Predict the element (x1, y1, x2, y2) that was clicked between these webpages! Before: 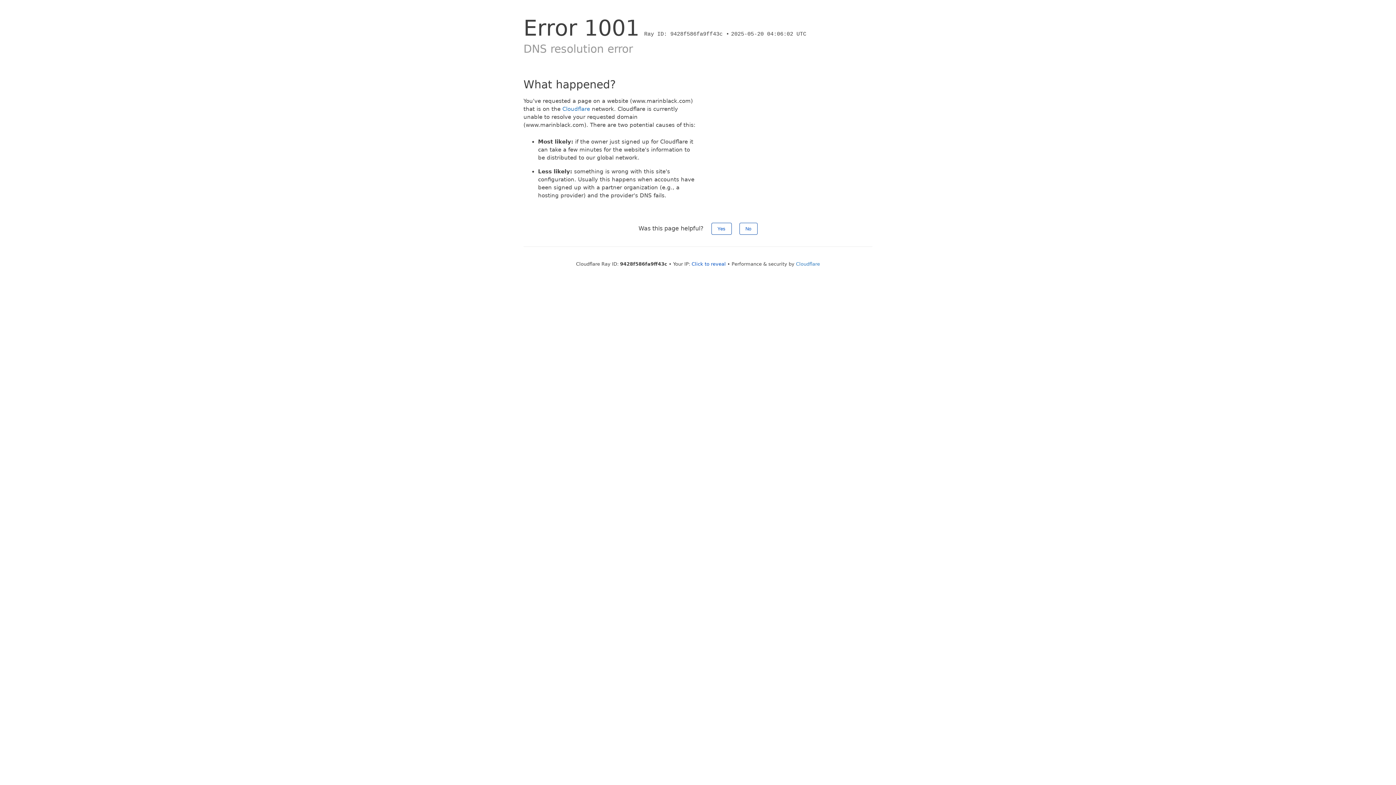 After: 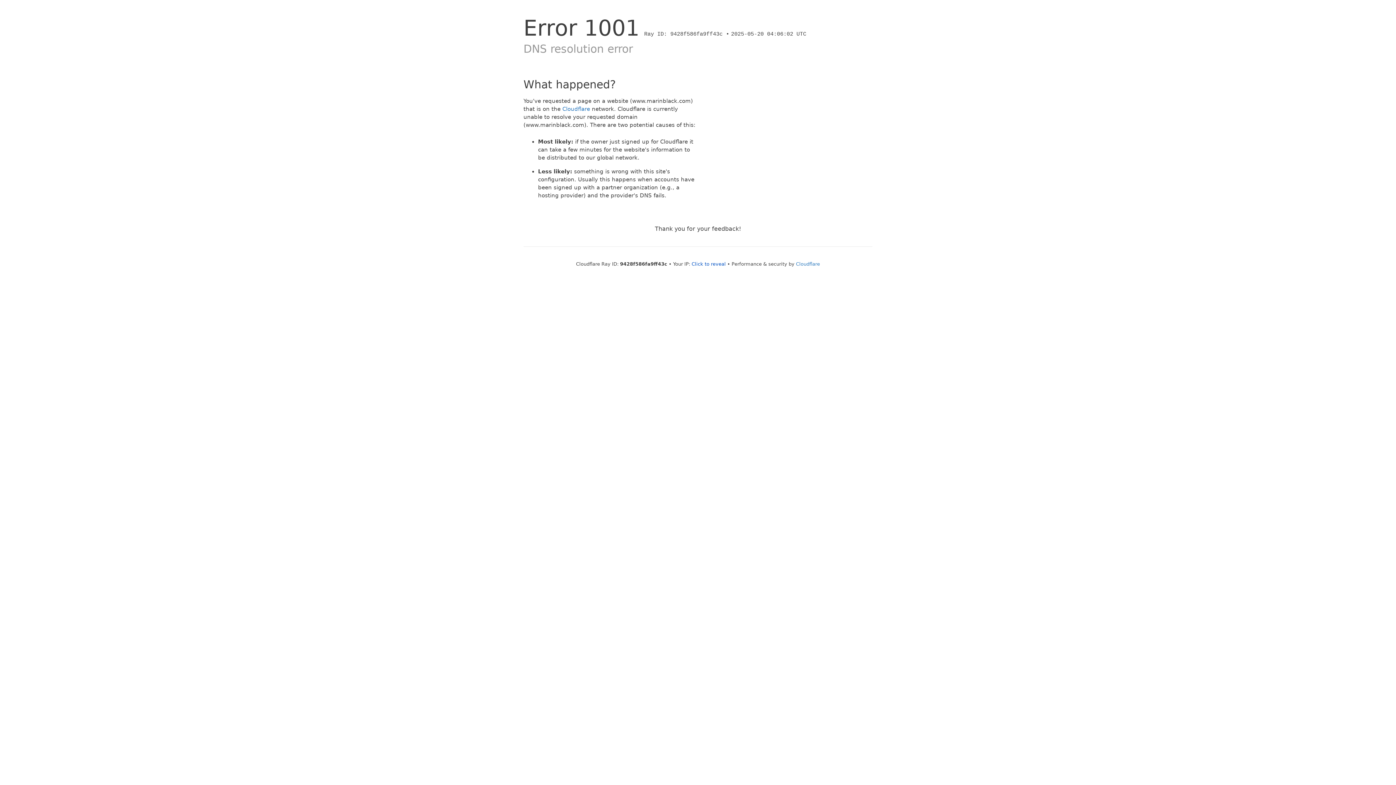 Action: label: No bbox: (739, 222, 757, 234)